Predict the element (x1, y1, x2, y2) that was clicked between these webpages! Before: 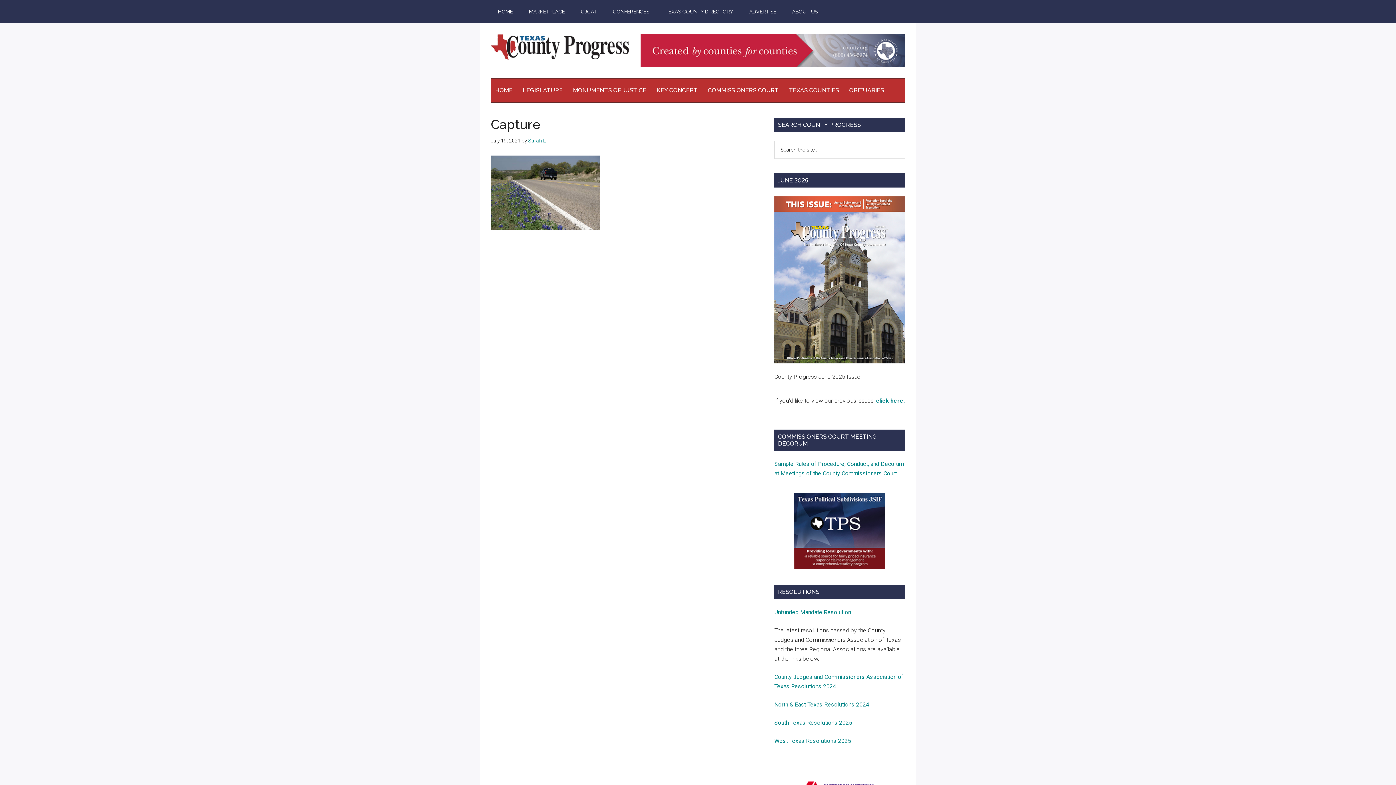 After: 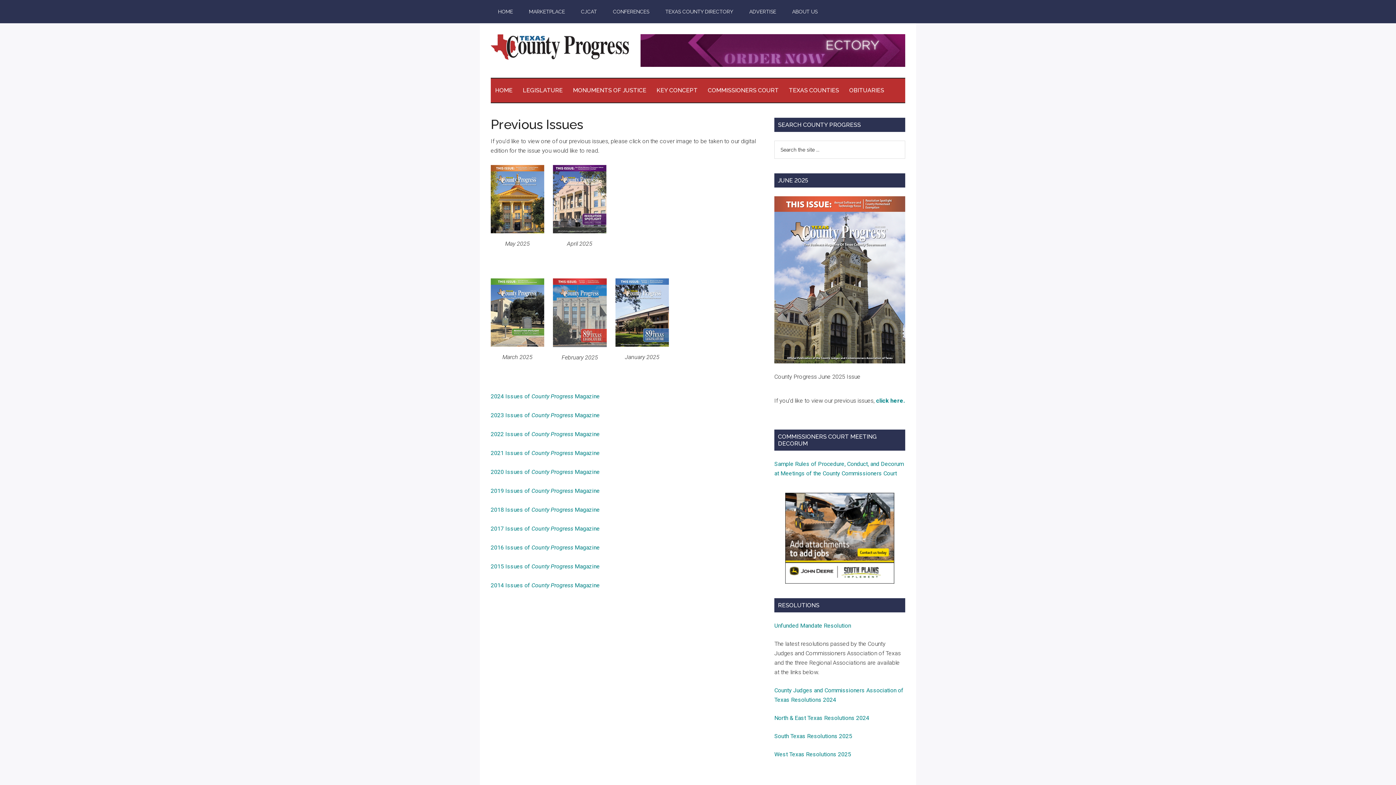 Action: bbox: (876, 397, 905, 404) label: click here.